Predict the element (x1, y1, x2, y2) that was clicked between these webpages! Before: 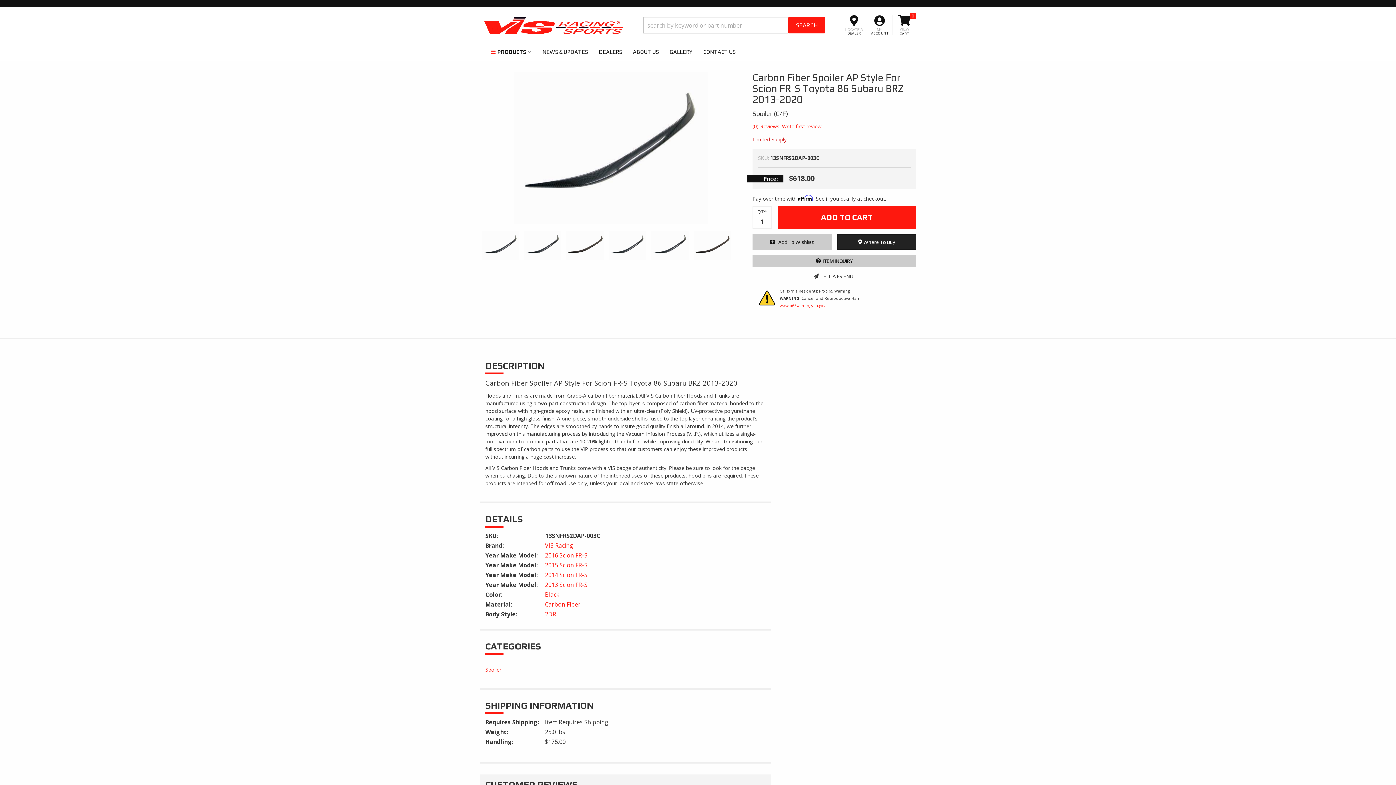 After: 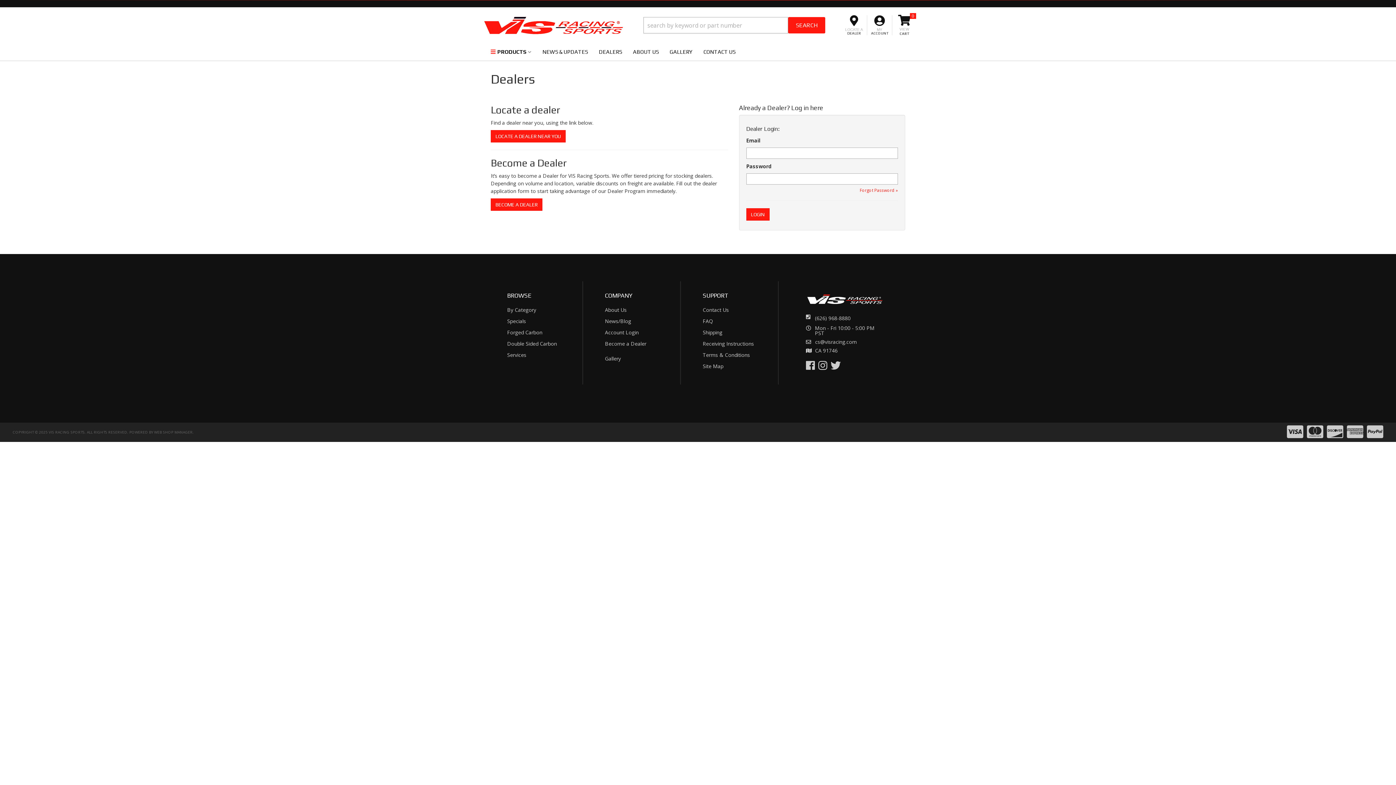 Action: label: DEALERS bbox: (593, 43, 627, 60)